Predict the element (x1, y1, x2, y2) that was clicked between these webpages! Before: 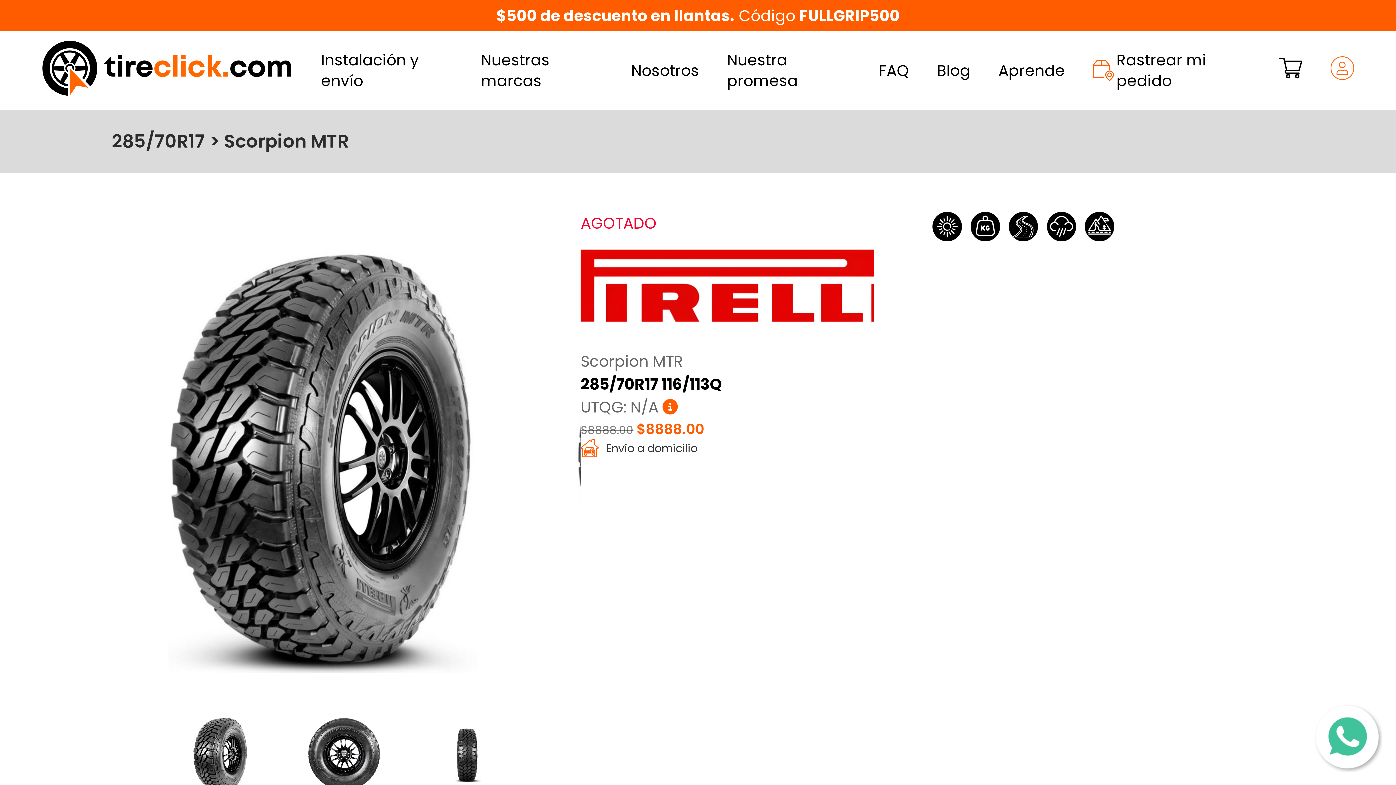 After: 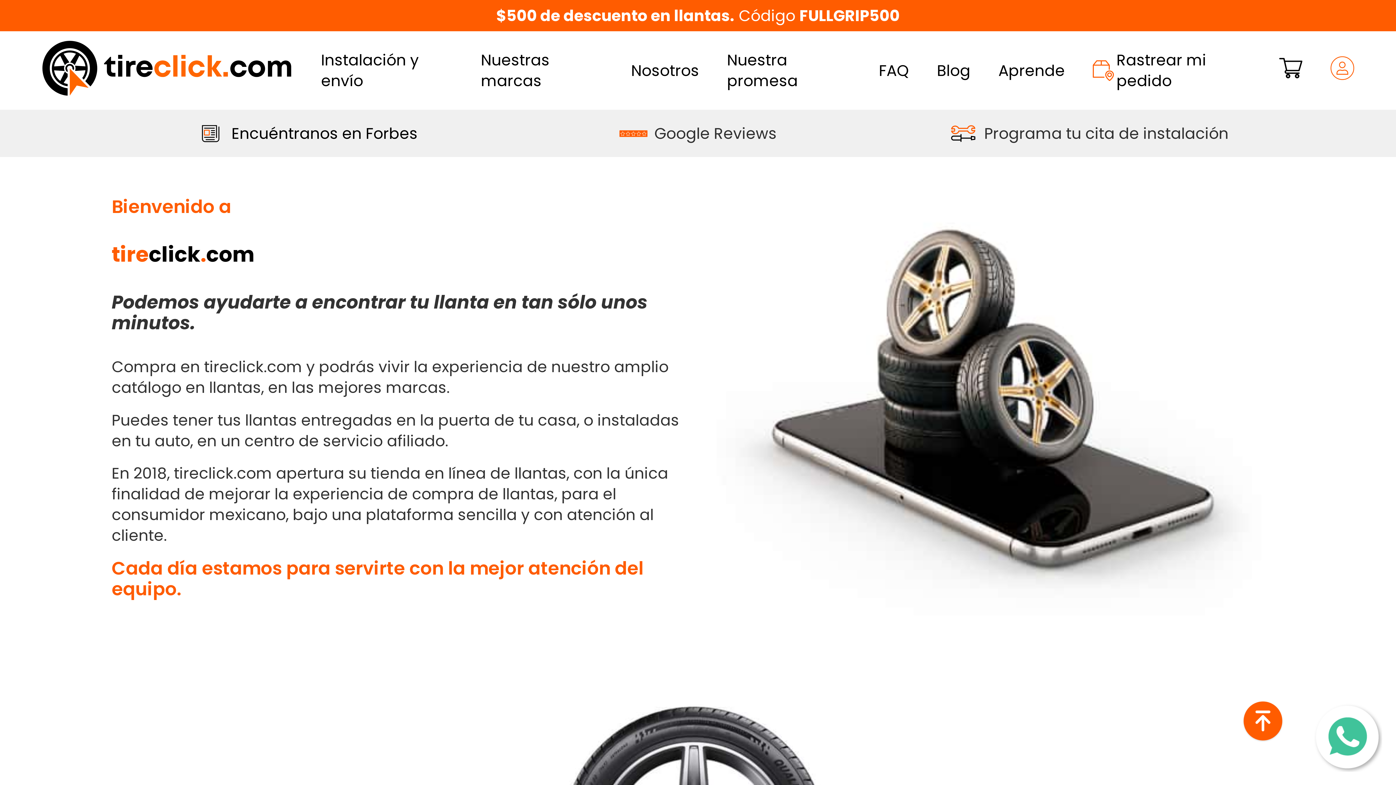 Action: label: Nosotros bbox: (631, 60, 699, 81)